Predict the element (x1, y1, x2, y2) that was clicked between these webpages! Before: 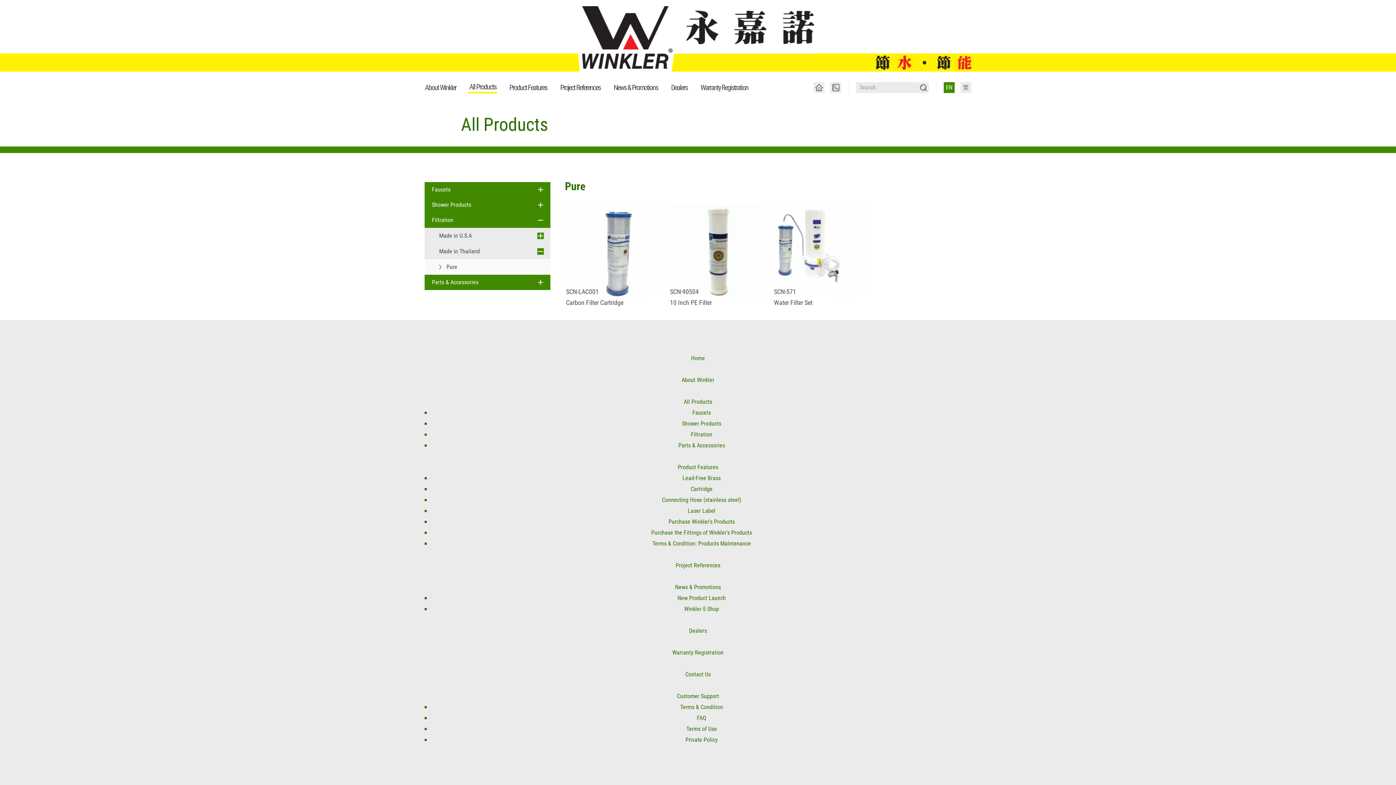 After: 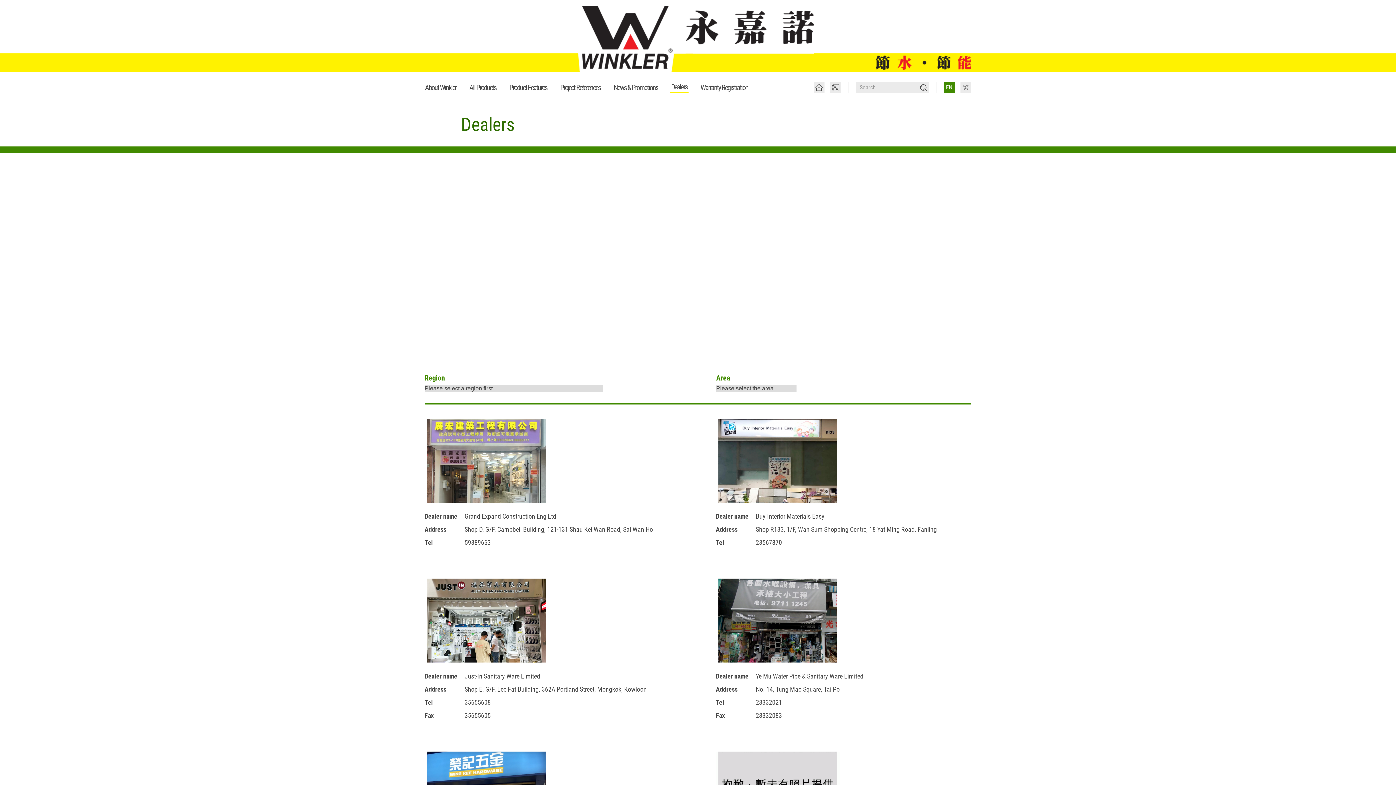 Action: label: Dealers bbox: (670, 82, 688, 92)